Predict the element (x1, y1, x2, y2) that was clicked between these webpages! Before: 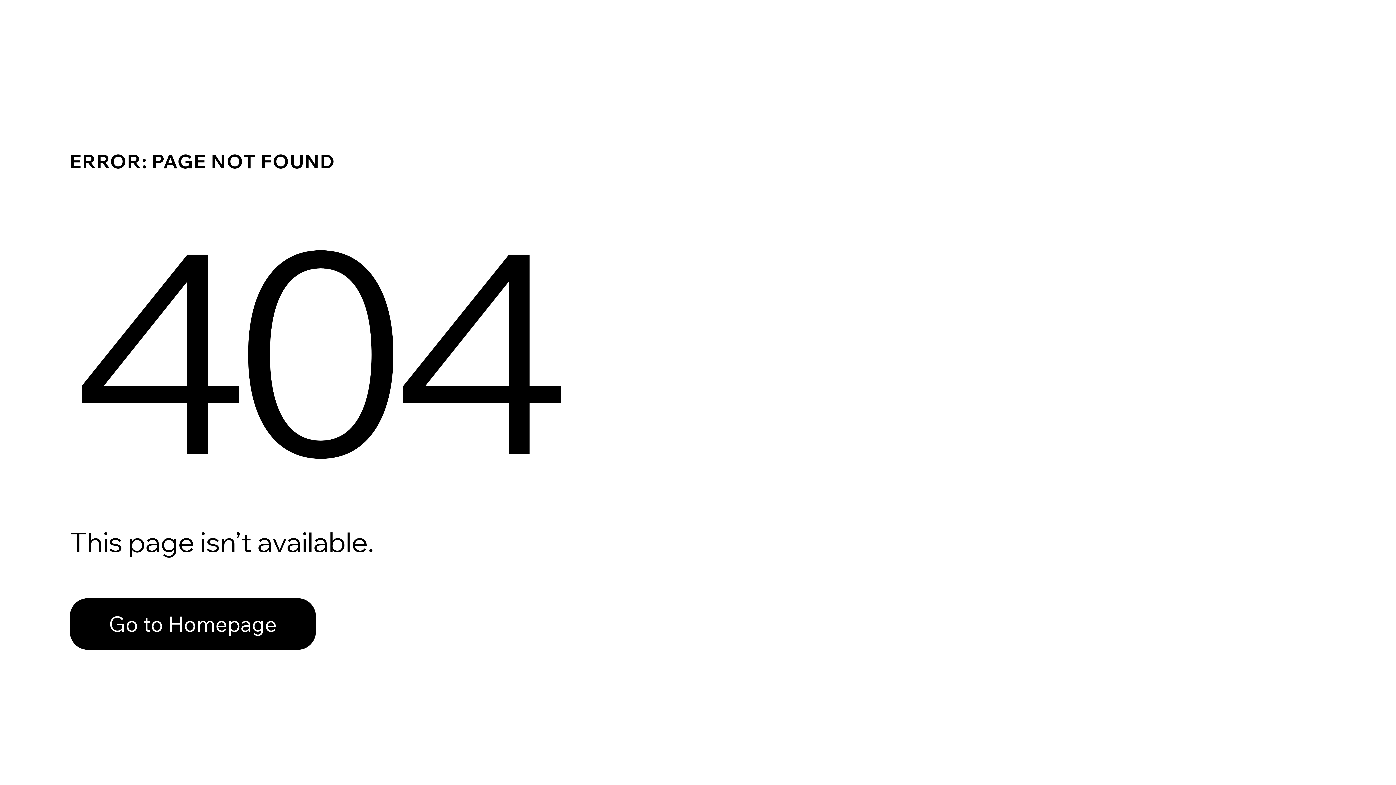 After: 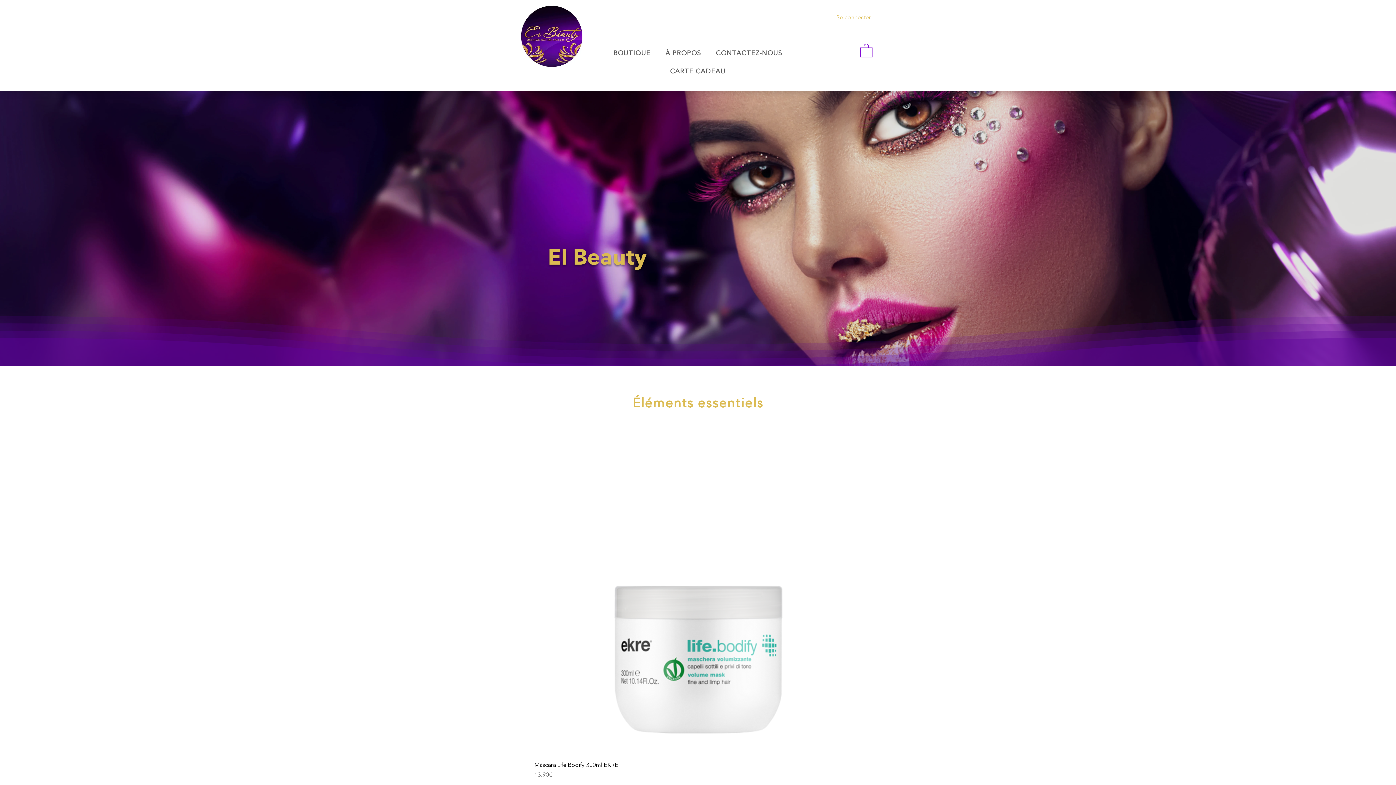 Action: label: Go to Homepage bbox: (69, 598, 316, 650)